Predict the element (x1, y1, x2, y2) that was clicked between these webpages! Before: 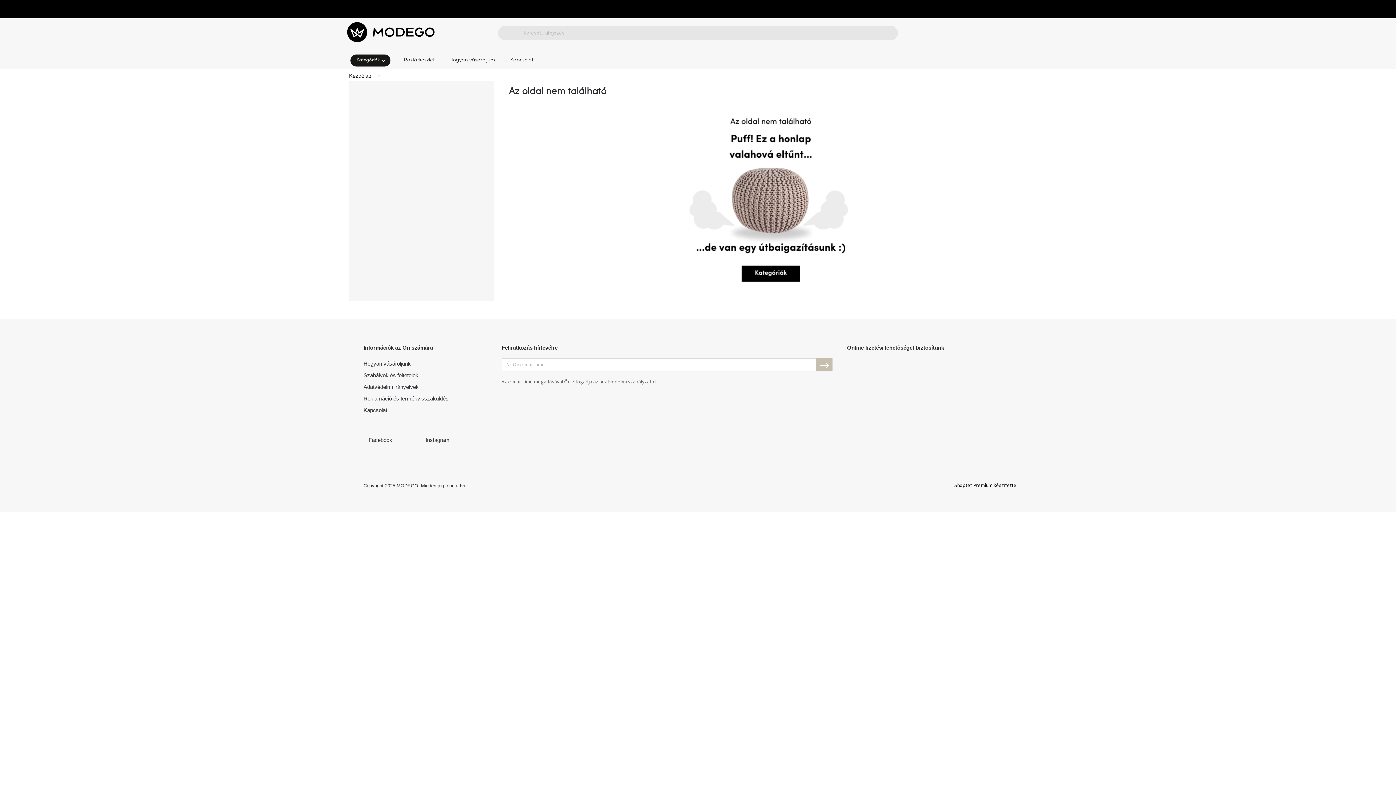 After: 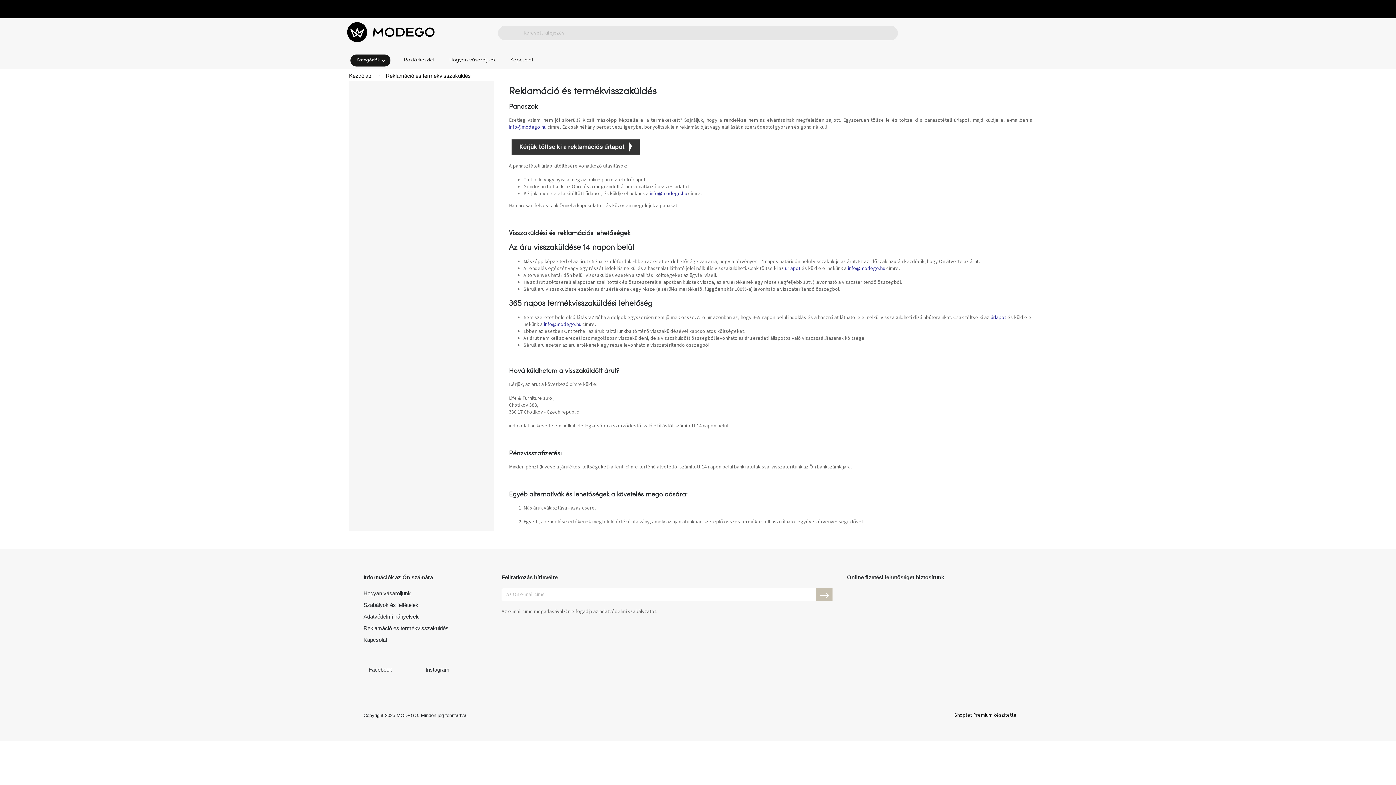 Action: bbox: (363, 395, 448, 401) label: Reklamáció és termékvisszaküldés